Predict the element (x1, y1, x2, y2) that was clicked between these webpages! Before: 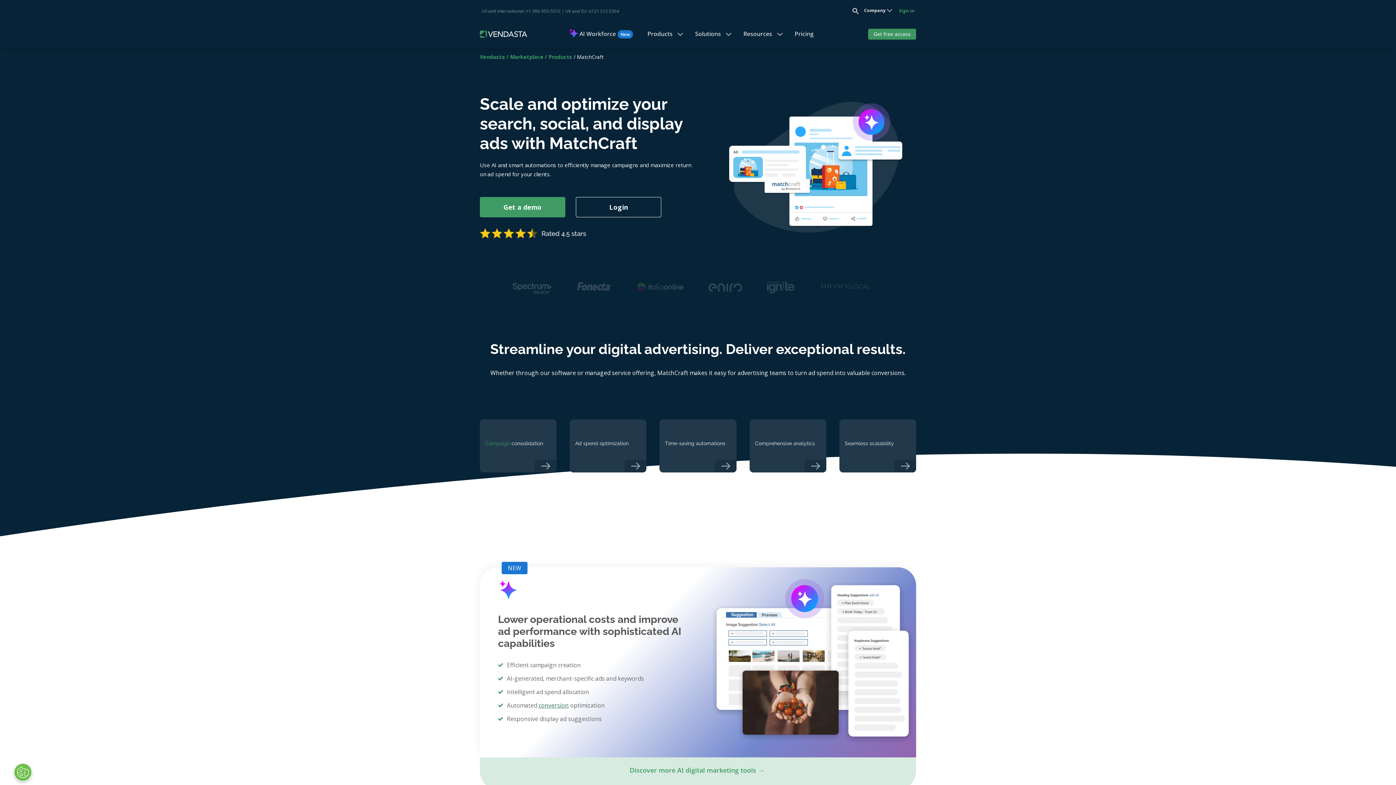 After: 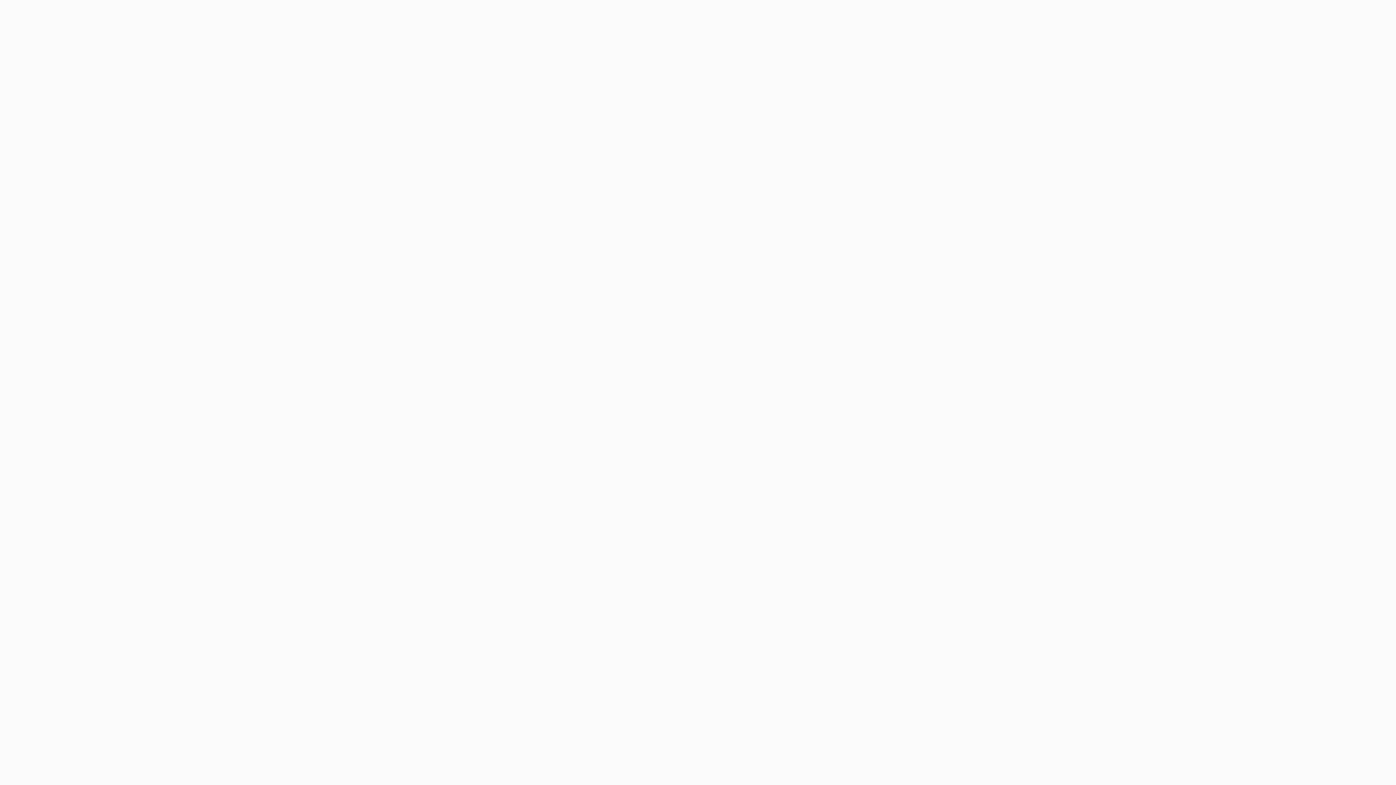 Action: label: Get free access bbox: (868, 28, 916, 39)